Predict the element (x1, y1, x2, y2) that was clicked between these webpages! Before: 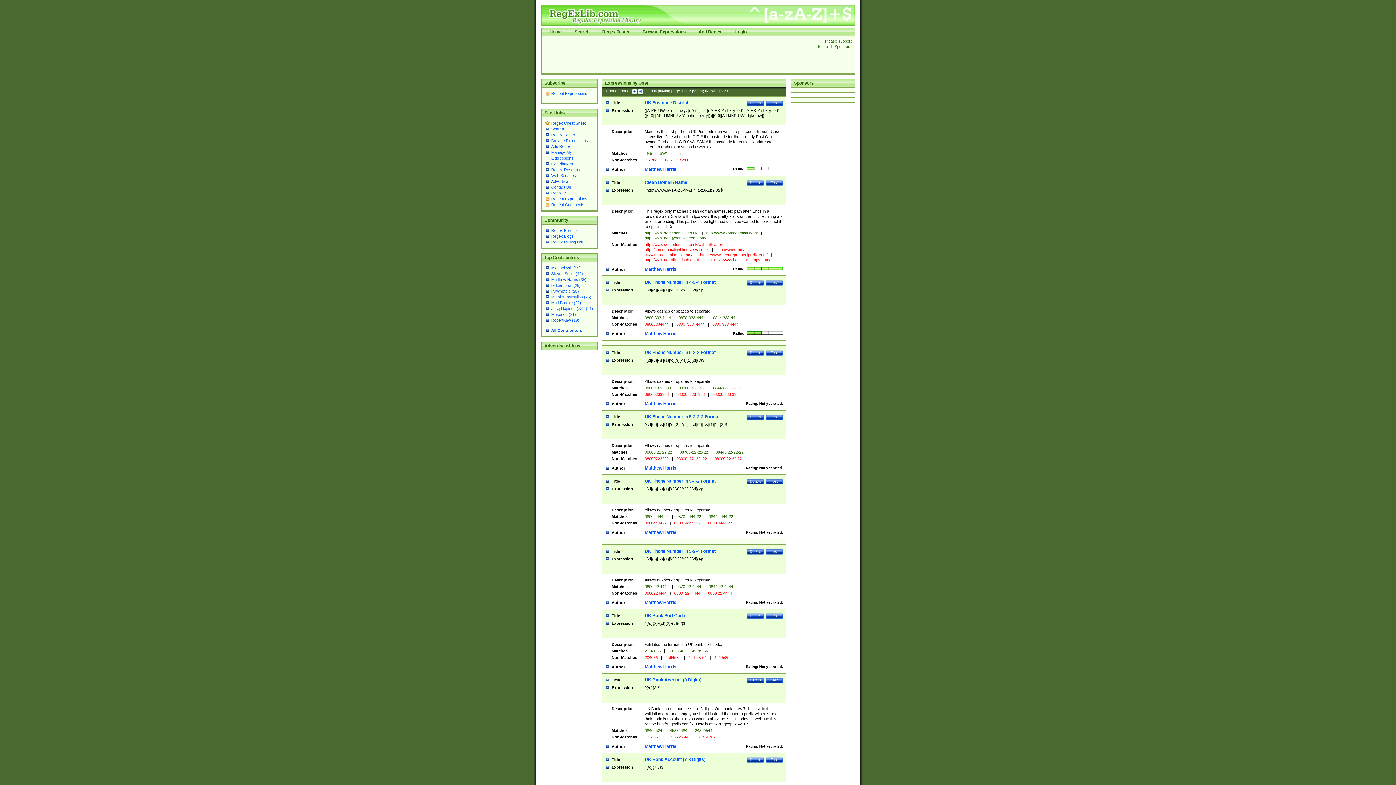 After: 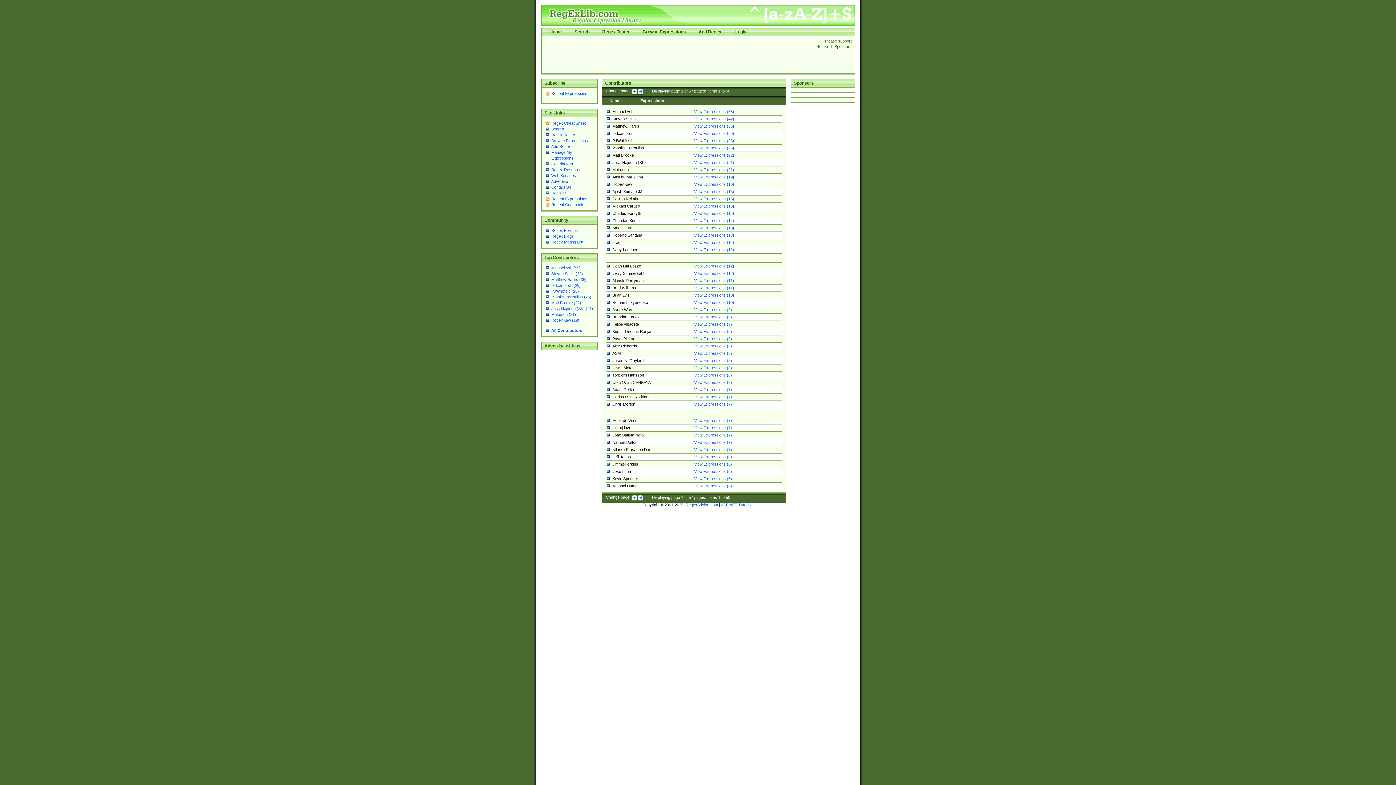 Action: bbox: (551, 328, 582, 332) label: All Contributors